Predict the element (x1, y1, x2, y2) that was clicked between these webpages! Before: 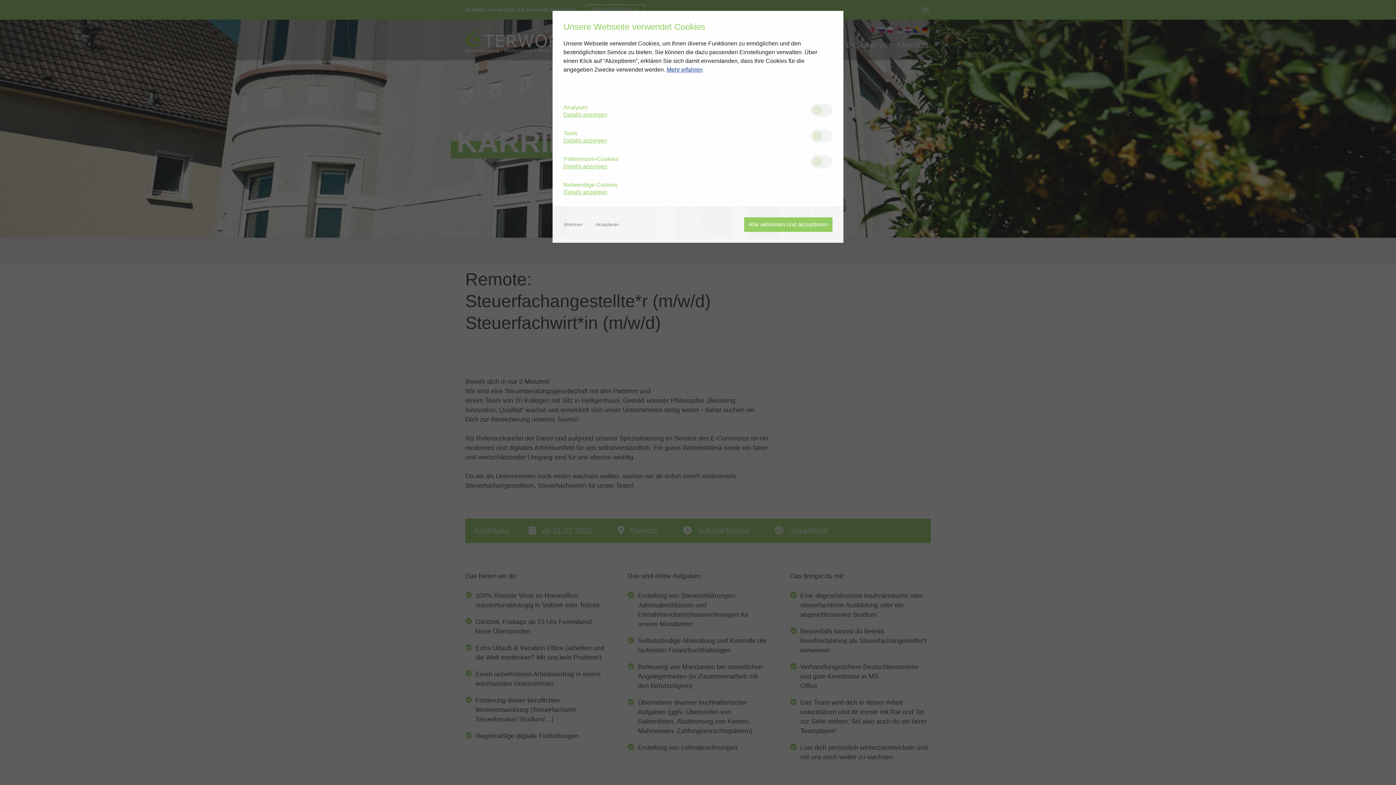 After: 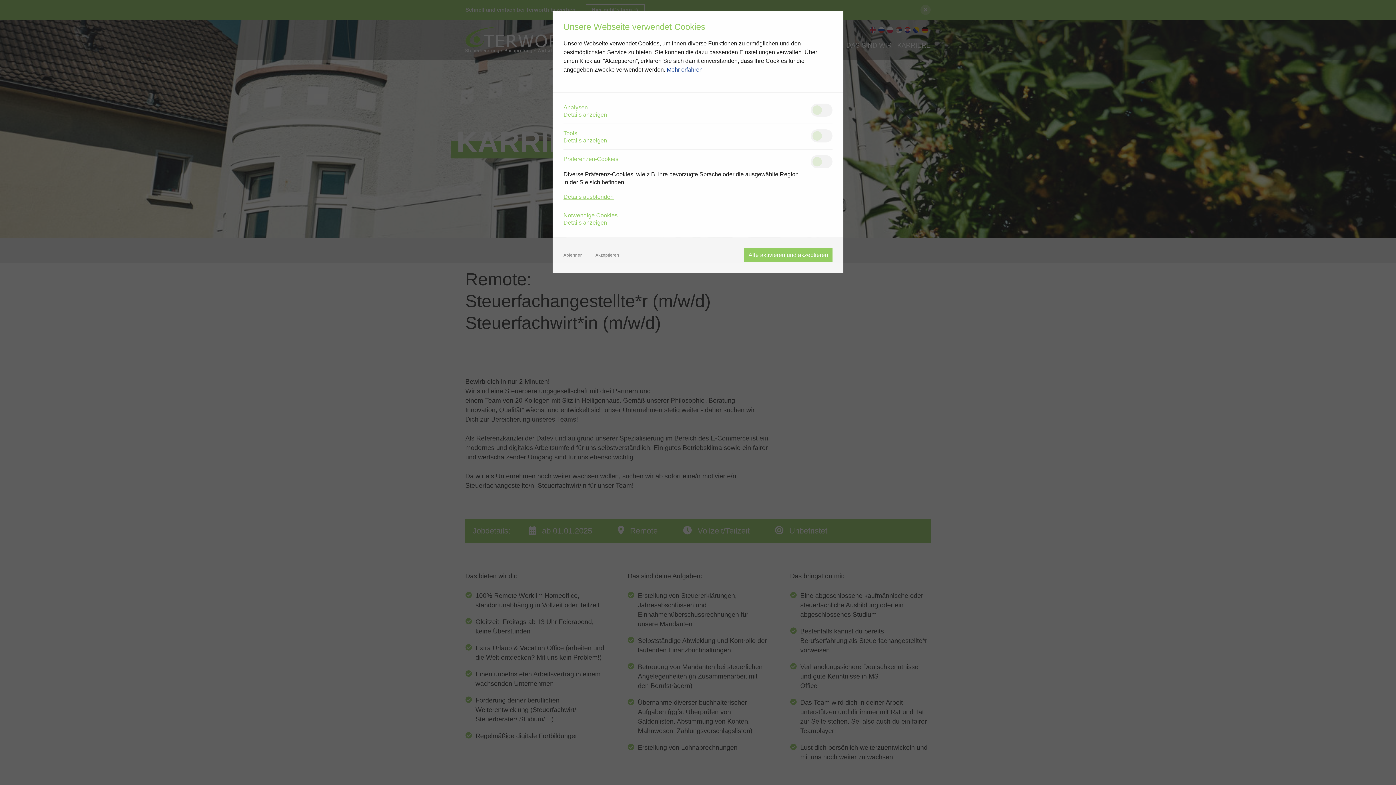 Action: label: Details anzeigen bbox: (563, 163, 607, 169)